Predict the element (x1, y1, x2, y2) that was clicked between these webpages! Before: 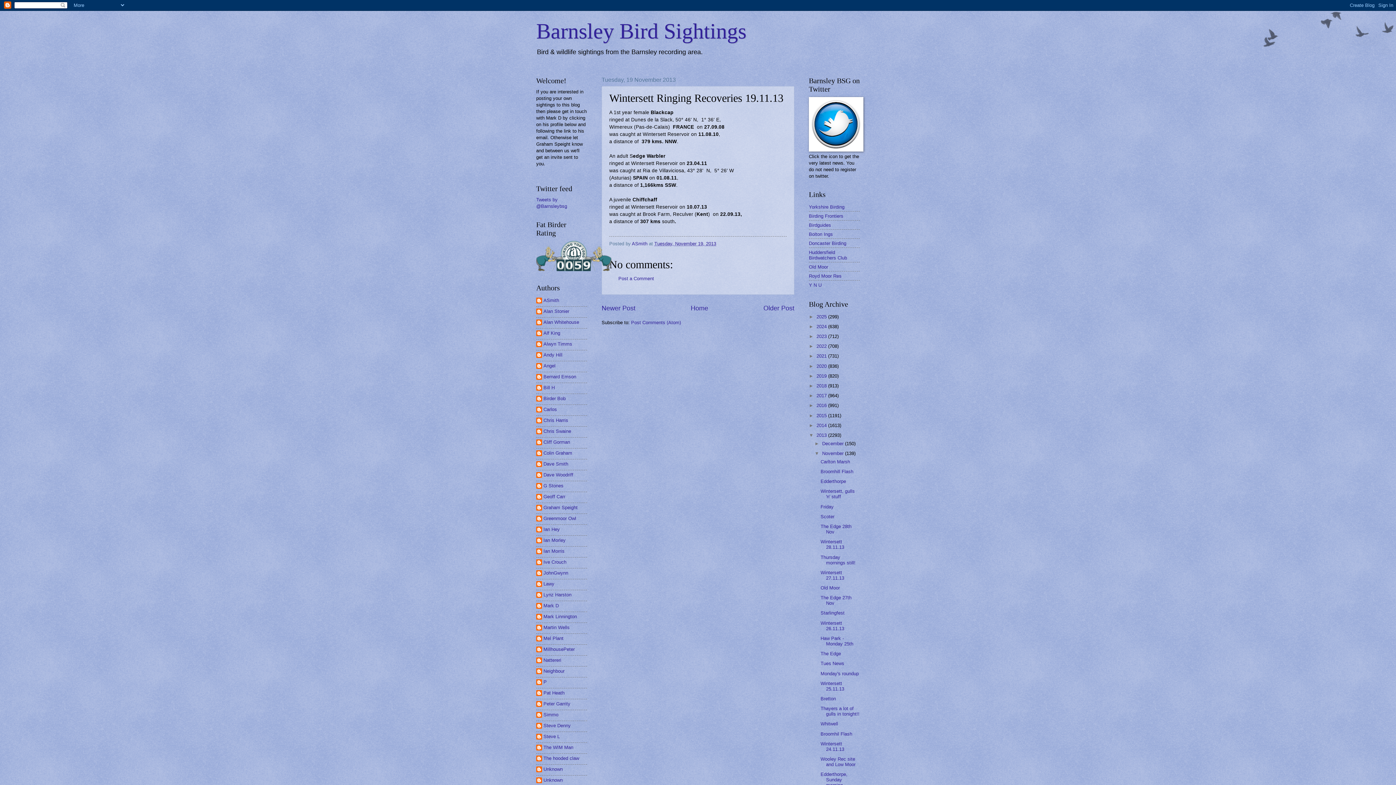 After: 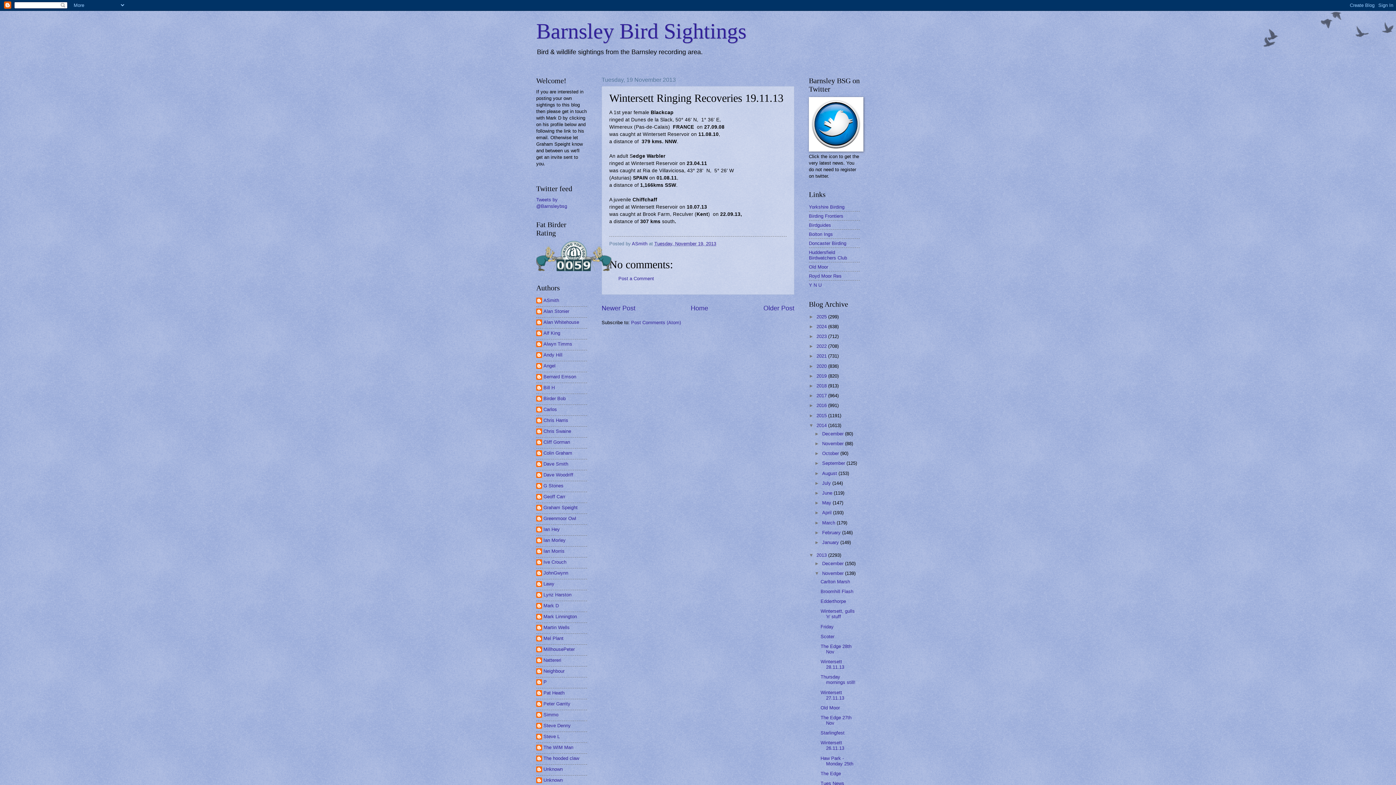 Action: bbox: (809, 422, 816, 428) label: ►  